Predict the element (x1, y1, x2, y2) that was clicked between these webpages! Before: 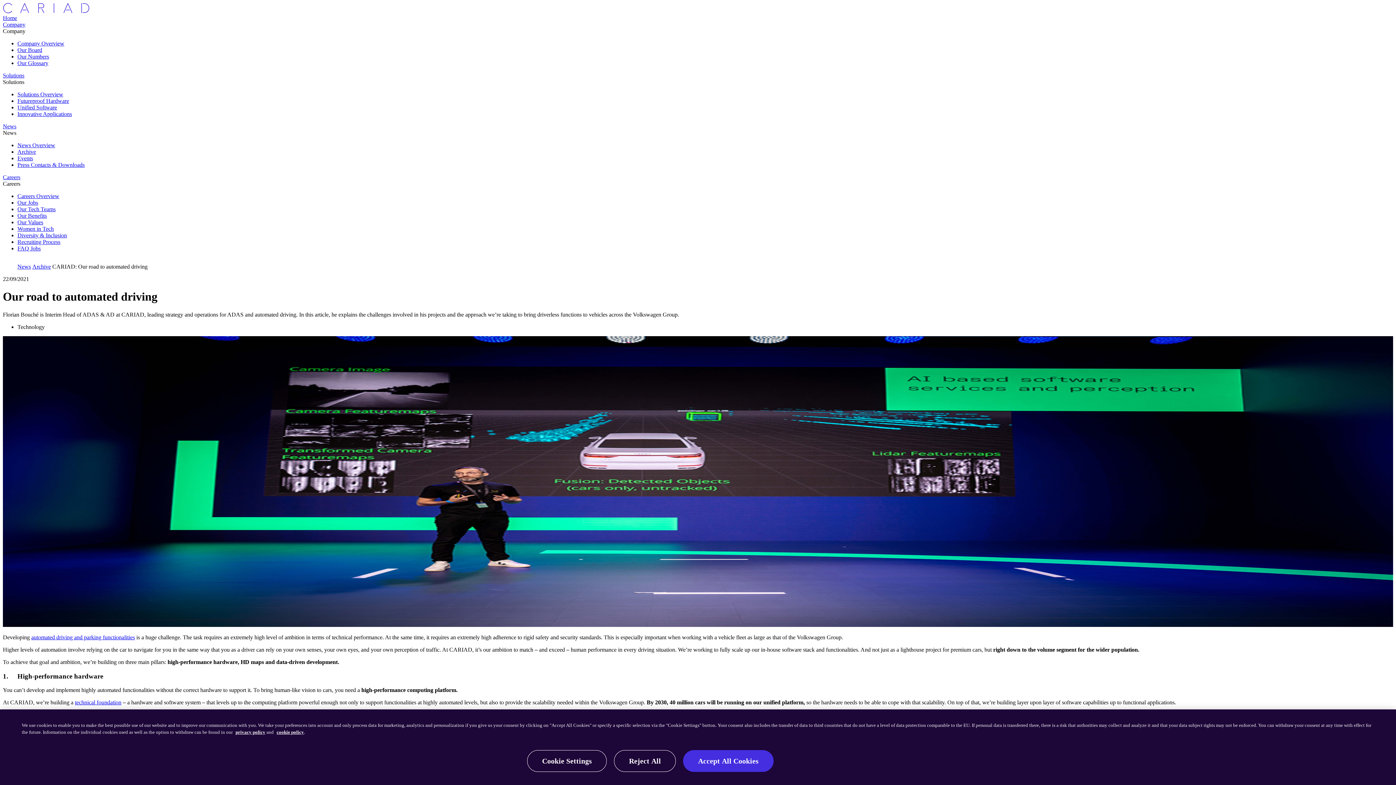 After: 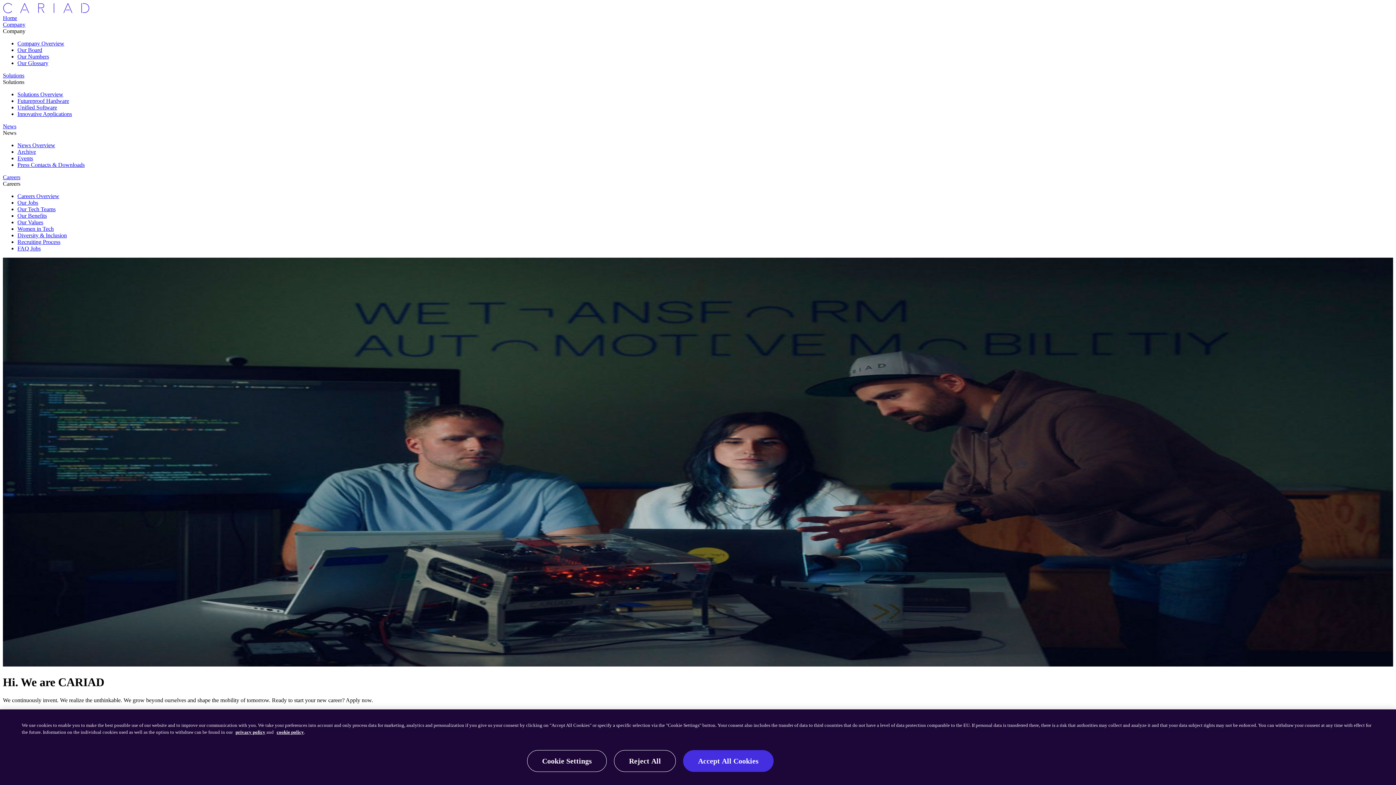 Action: bbox: (17, 219, 43, 225) label: Our Values